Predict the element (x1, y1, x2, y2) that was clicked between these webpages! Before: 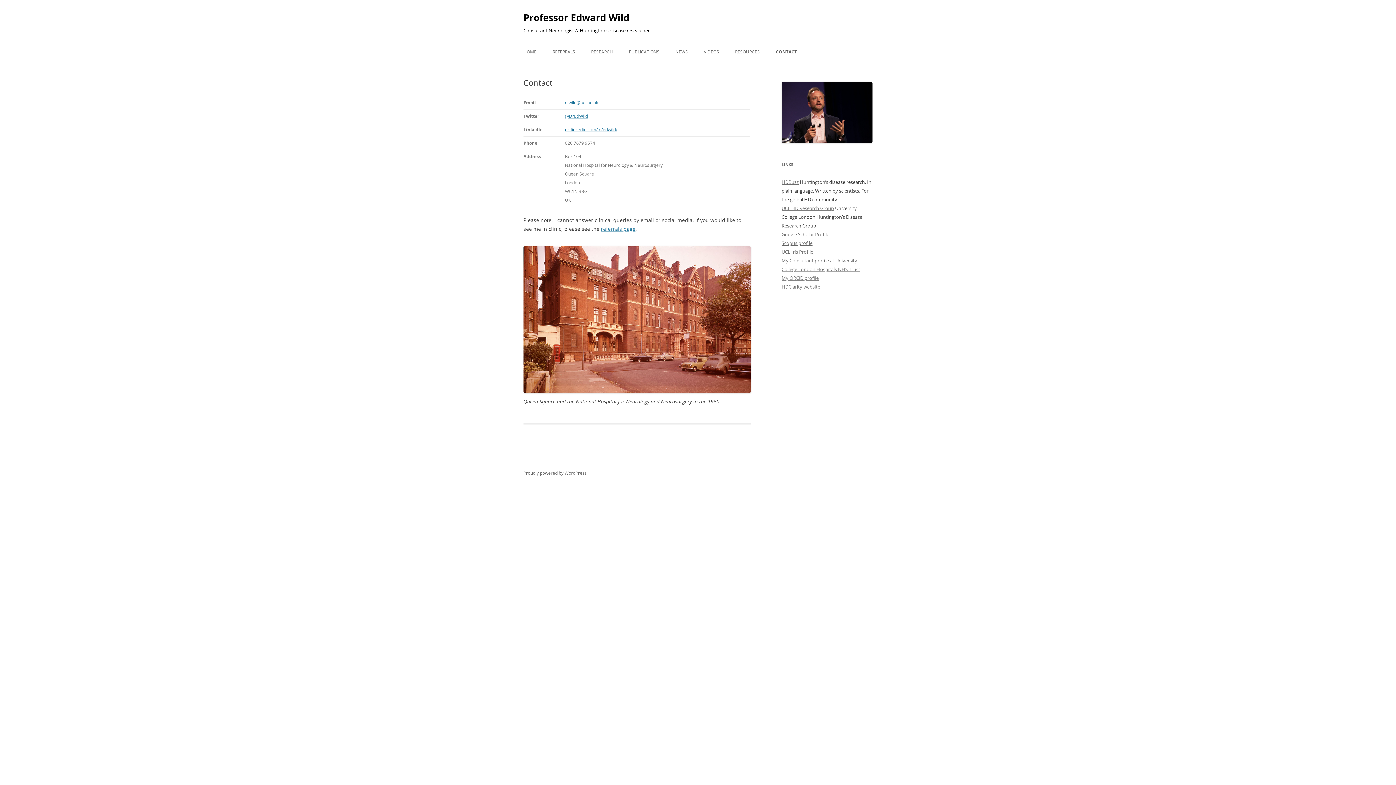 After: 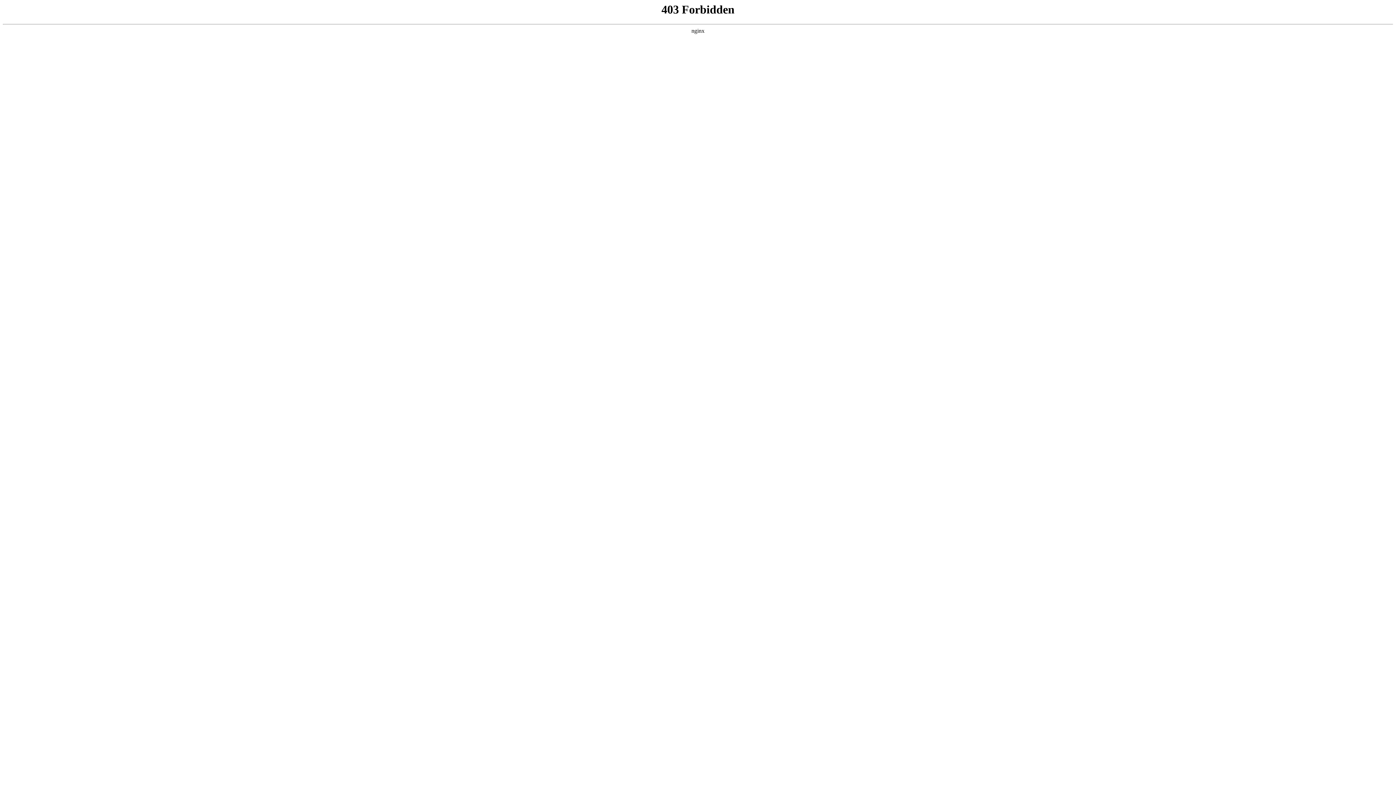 Action: bbox: (523, 470, 586, 476) label: Proudly powered by WordPress